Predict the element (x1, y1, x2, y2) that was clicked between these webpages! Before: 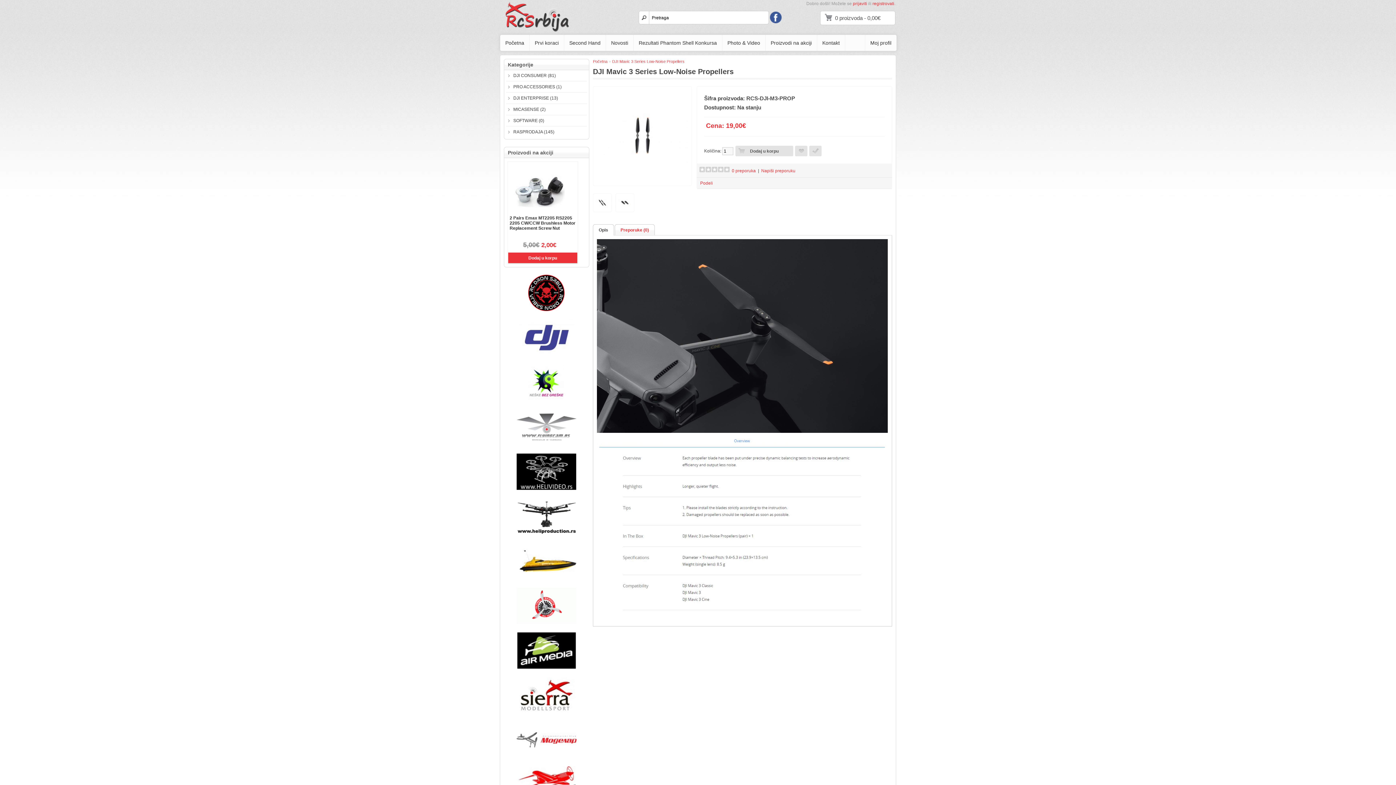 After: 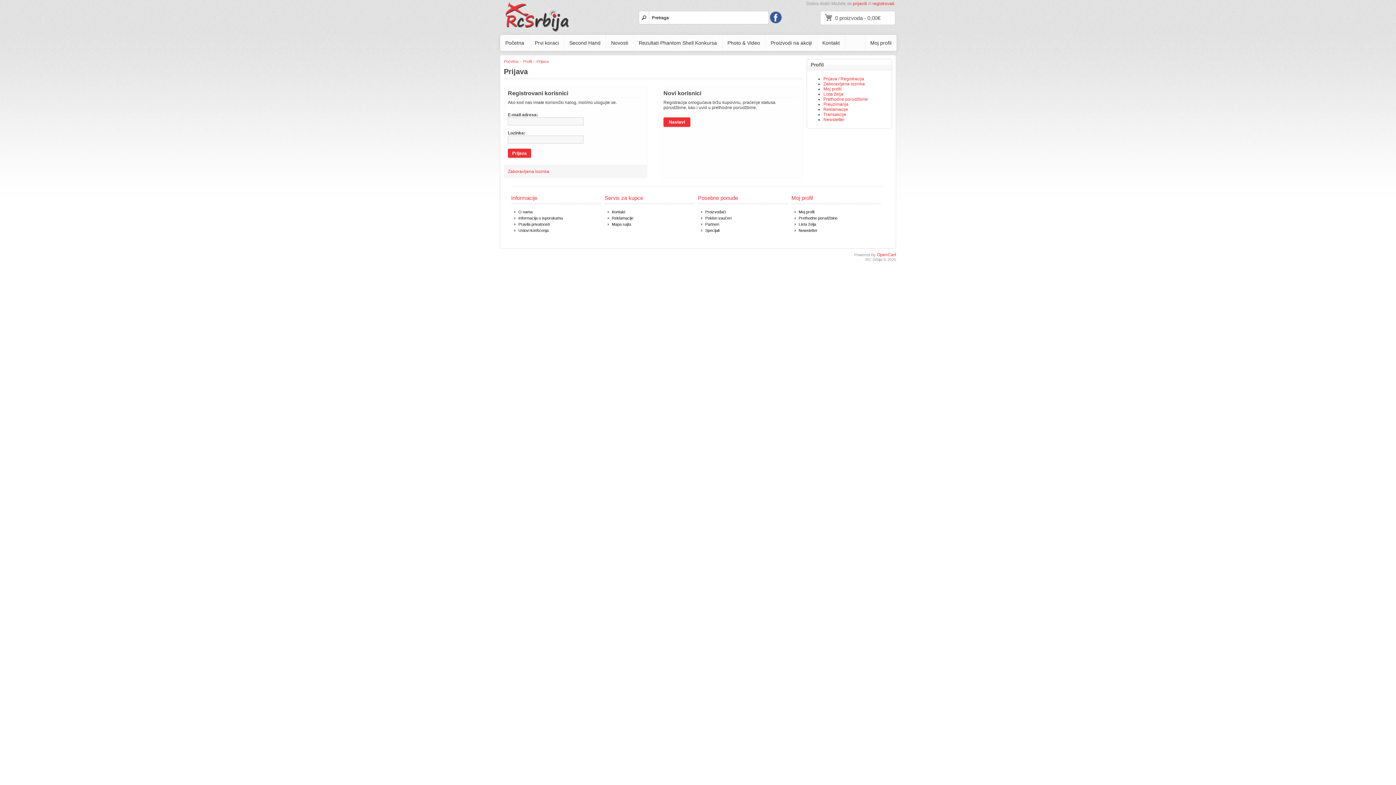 Action: label: Moj profil bbox: (865, 34, 896, 50)